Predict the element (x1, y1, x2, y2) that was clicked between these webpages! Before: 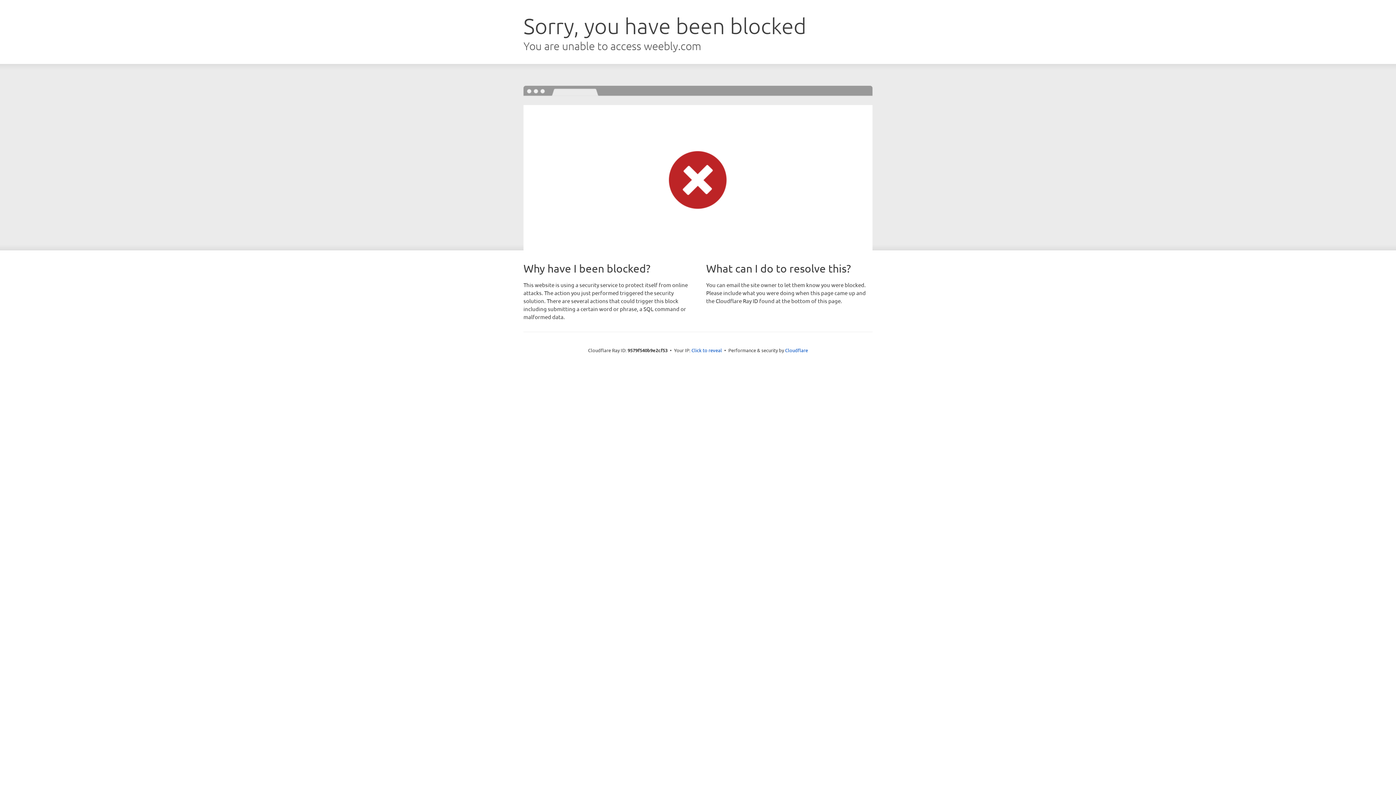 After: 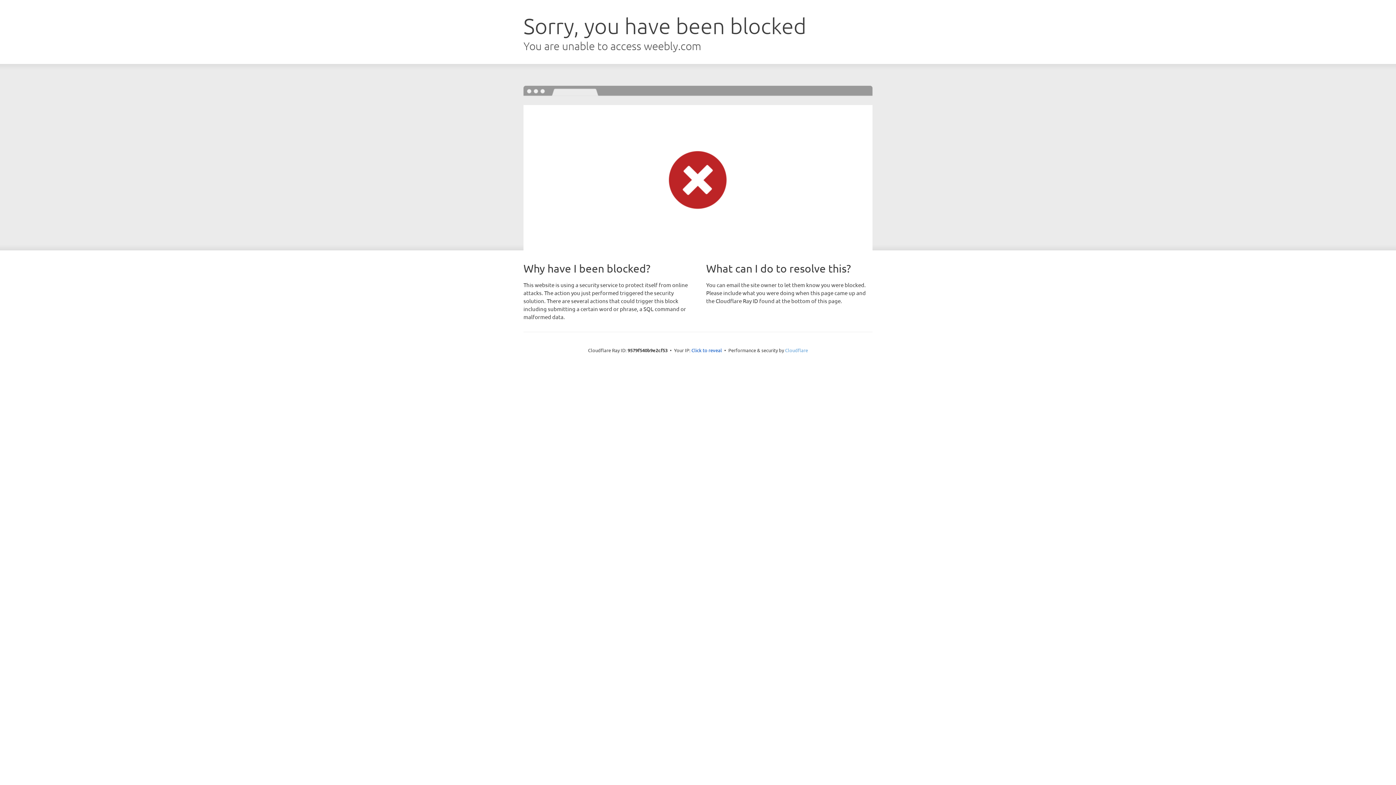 Action: label: Cloudflare bbox: (785, 347, 808, 353)